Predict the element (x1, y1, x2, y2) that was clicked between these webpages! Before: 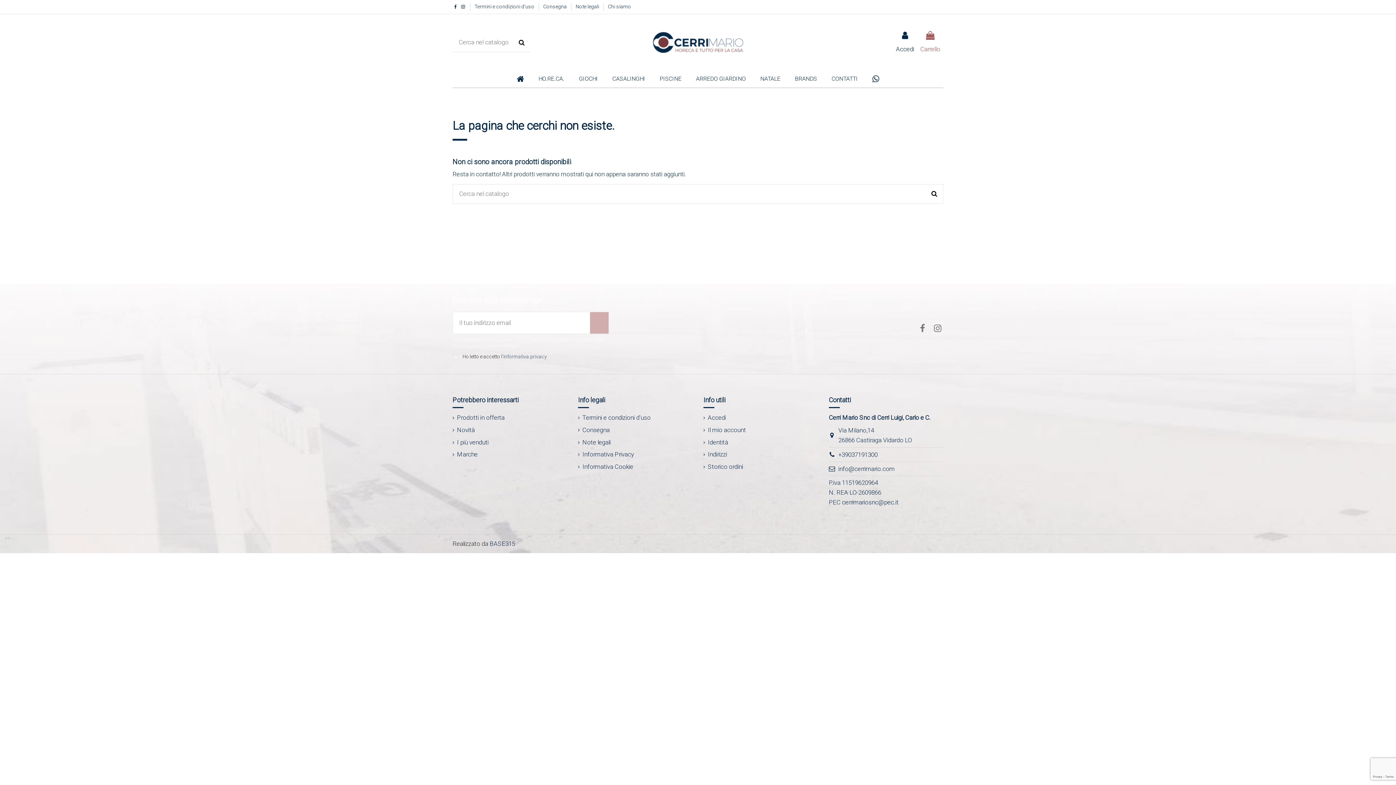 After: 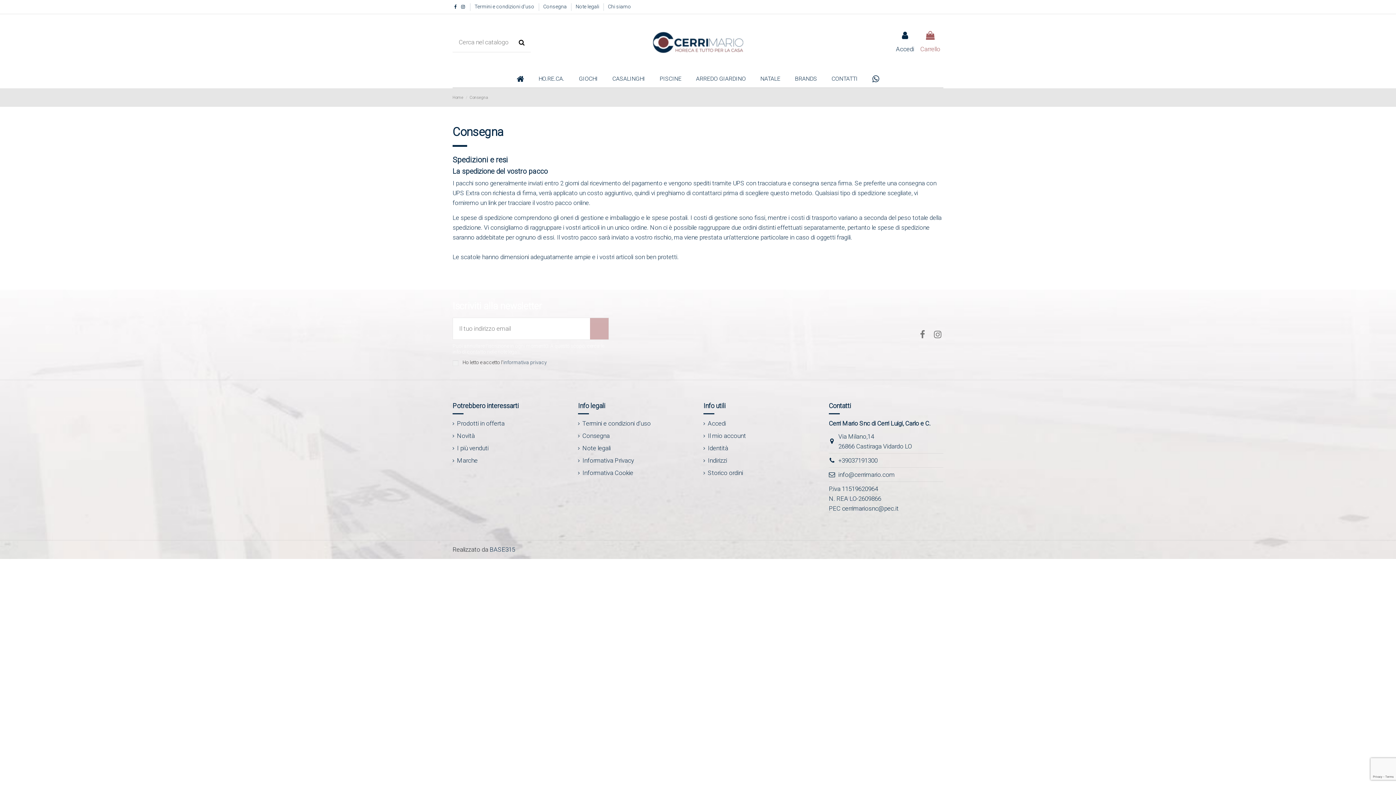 Action: label: Consegna  bbox: (543, 3, 568, 9)